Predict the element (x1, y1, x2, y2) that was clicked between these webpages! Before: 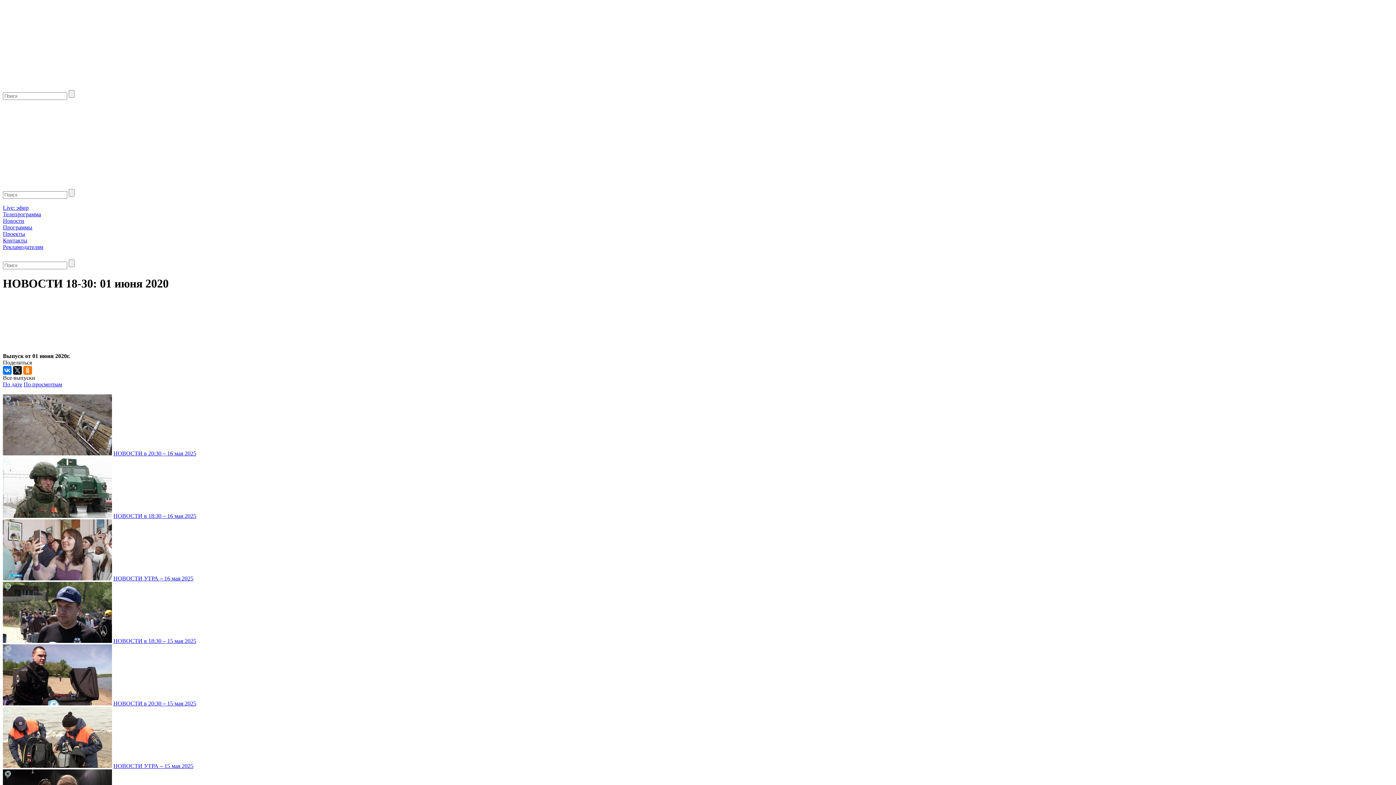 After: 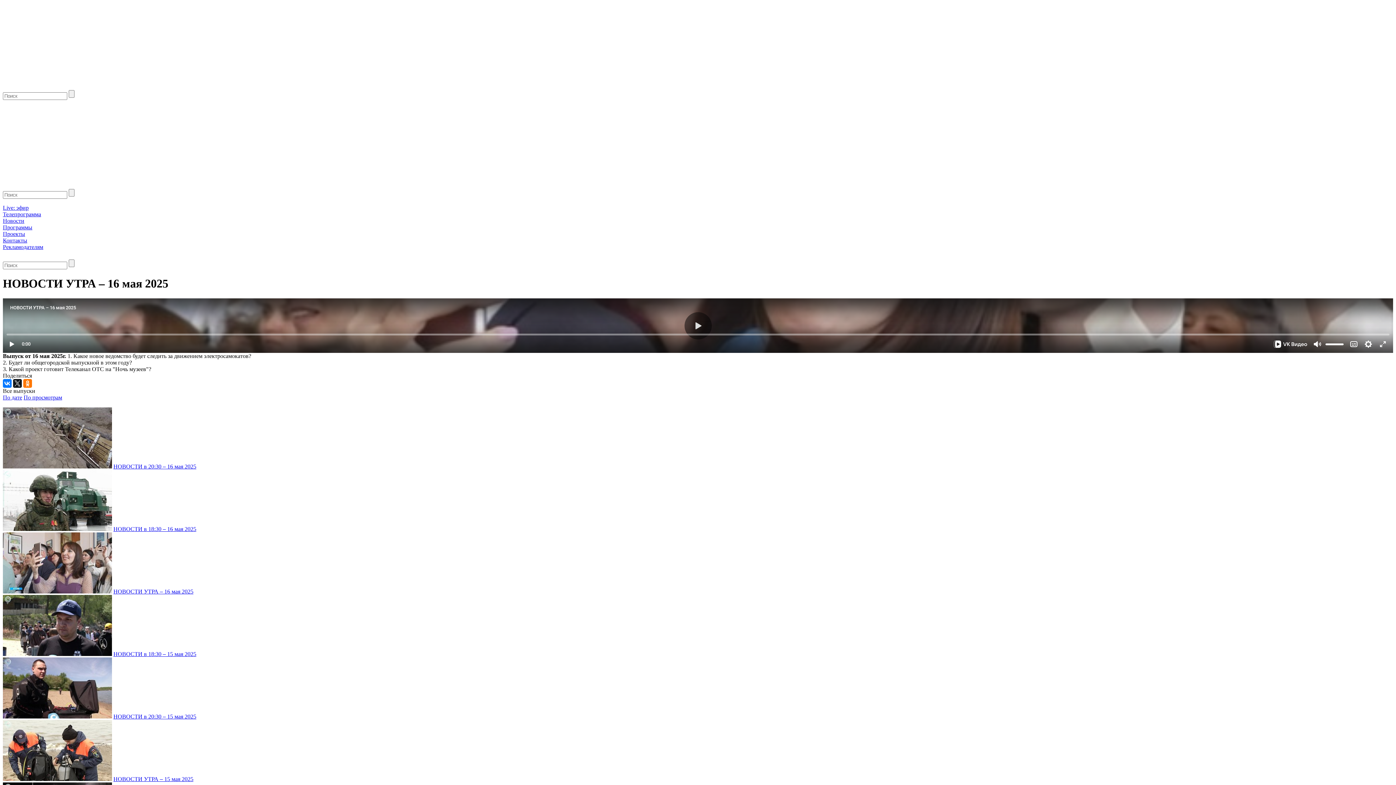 Action: bbox: (113, 575, 193, 581) label: НОВОСТИ УТРА – 16 мая 2025